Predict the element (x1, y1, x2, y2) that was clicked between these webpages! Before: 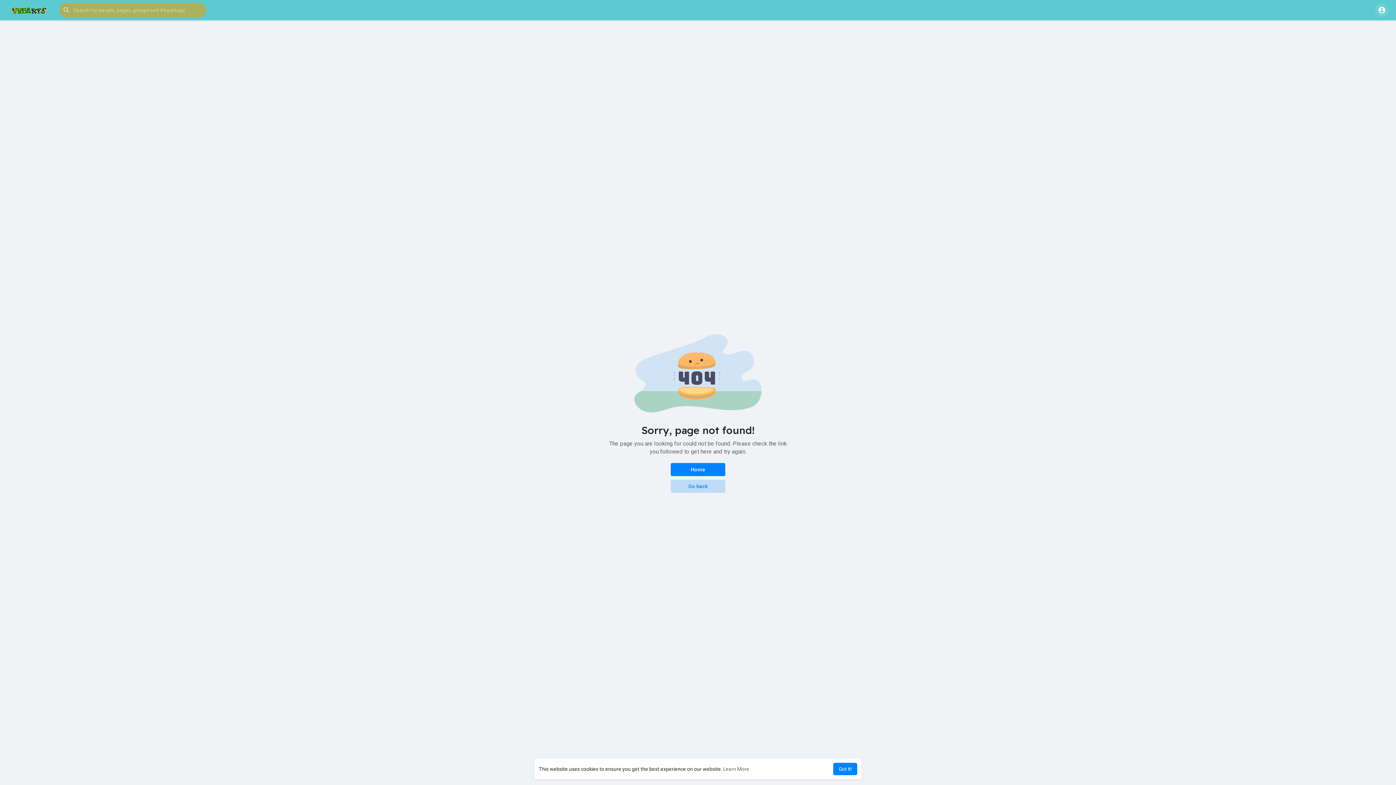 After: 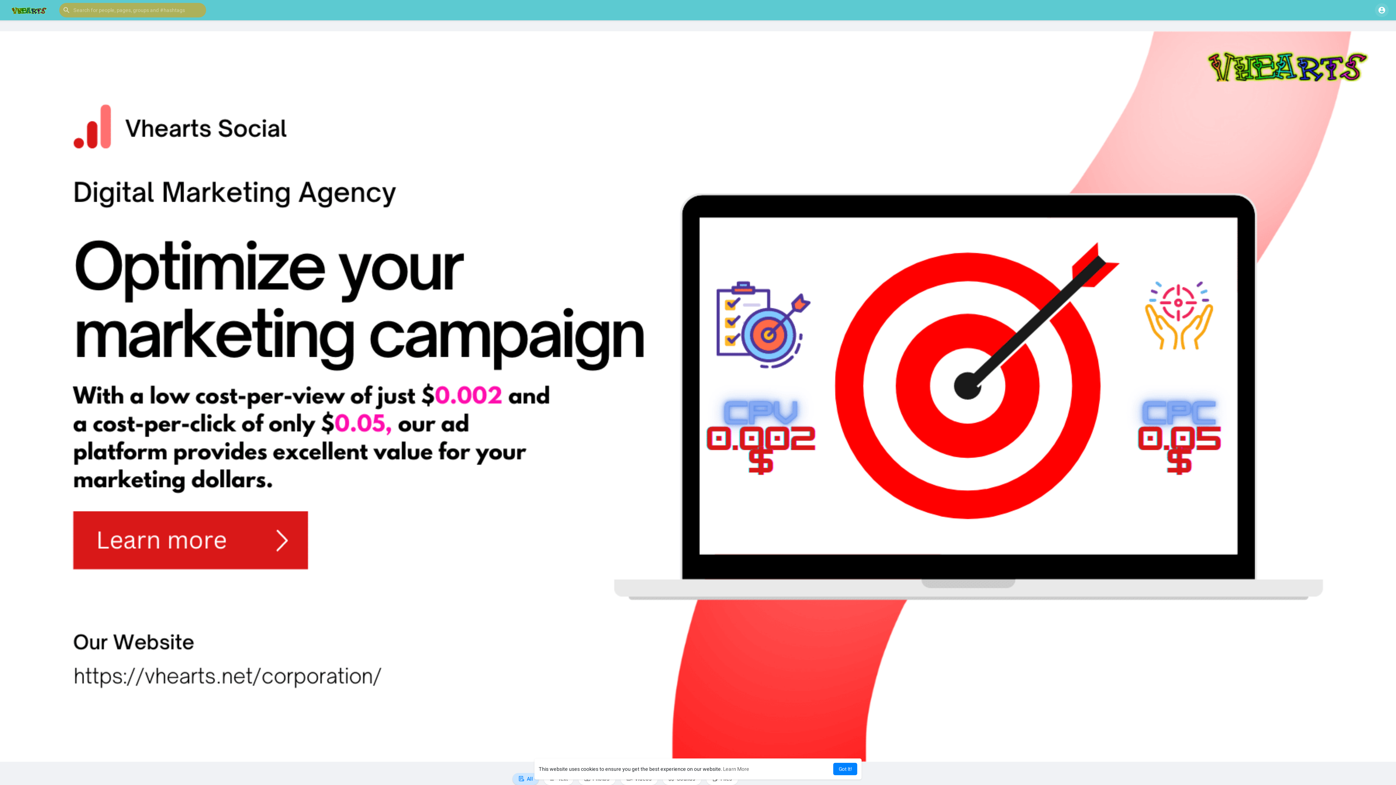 Action: label: Home bbox: (670, 463, 725, 476)